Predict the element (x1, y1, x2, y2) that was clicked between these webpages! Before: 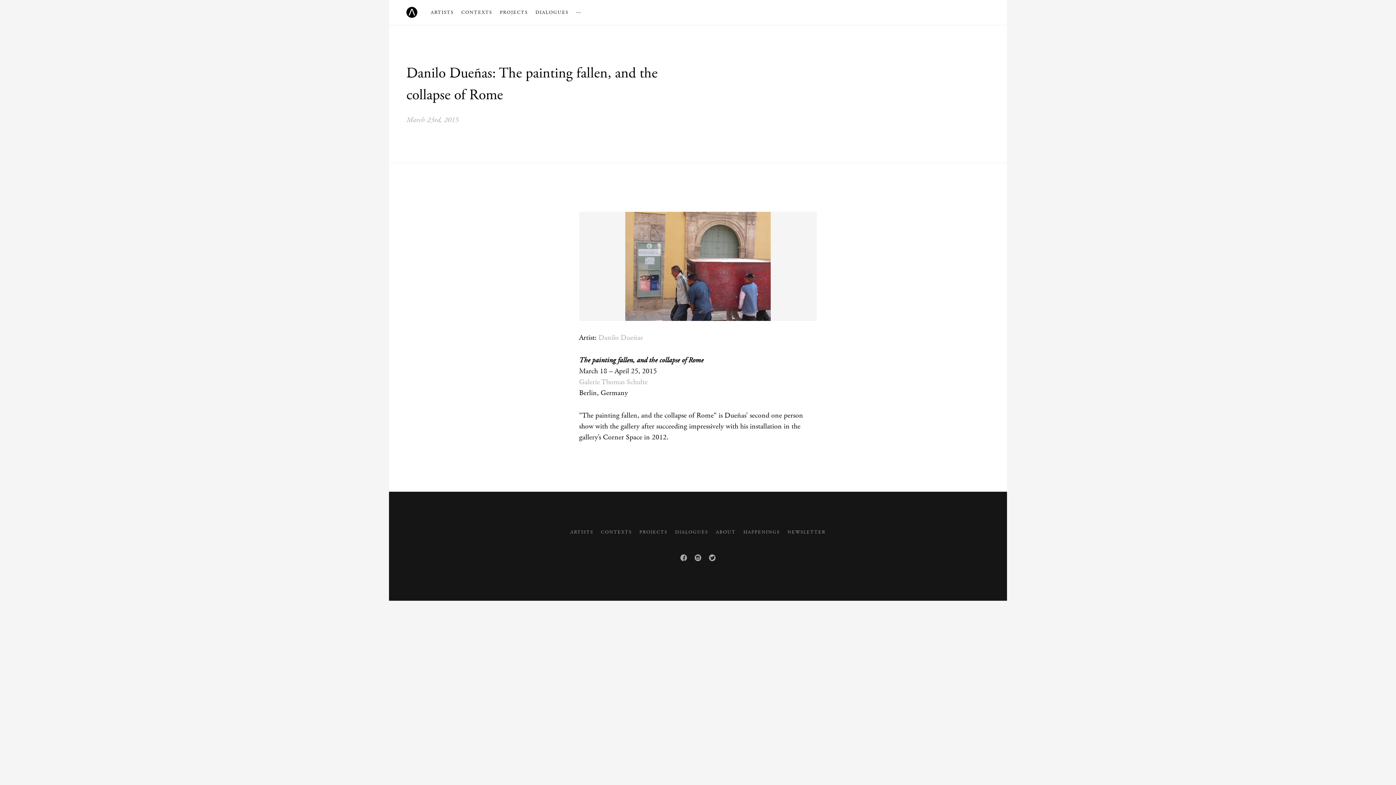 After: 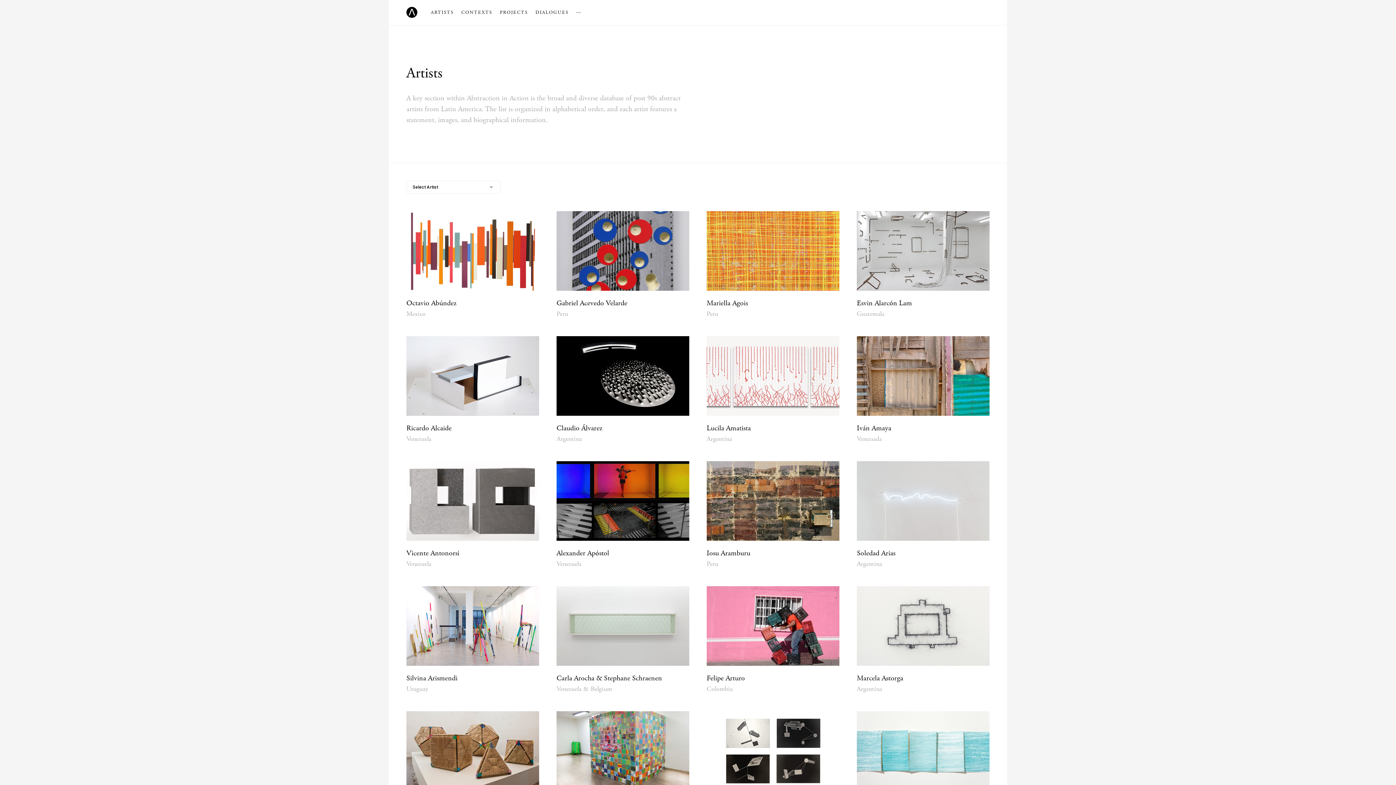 Action: label: ARTISTS bbox: (430, 9, 453, 15)